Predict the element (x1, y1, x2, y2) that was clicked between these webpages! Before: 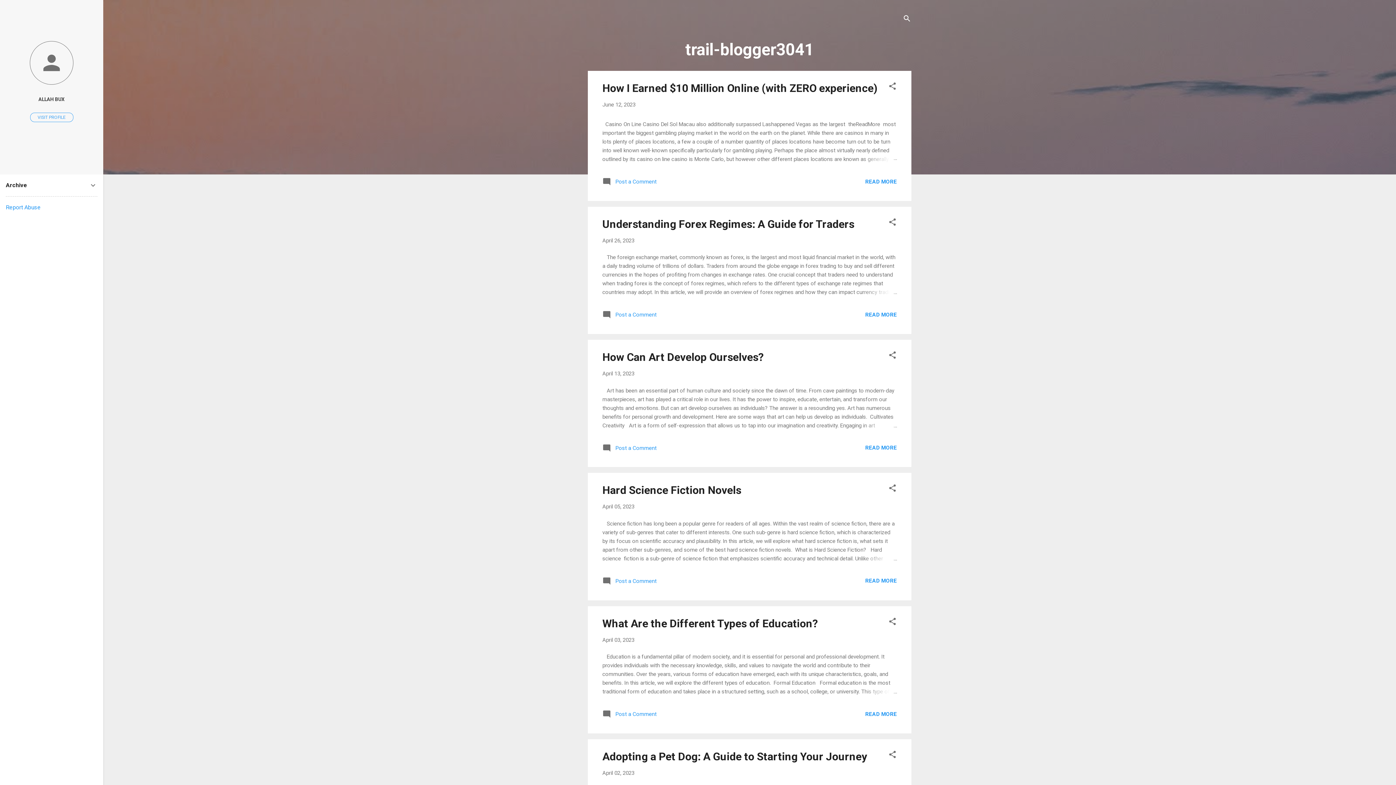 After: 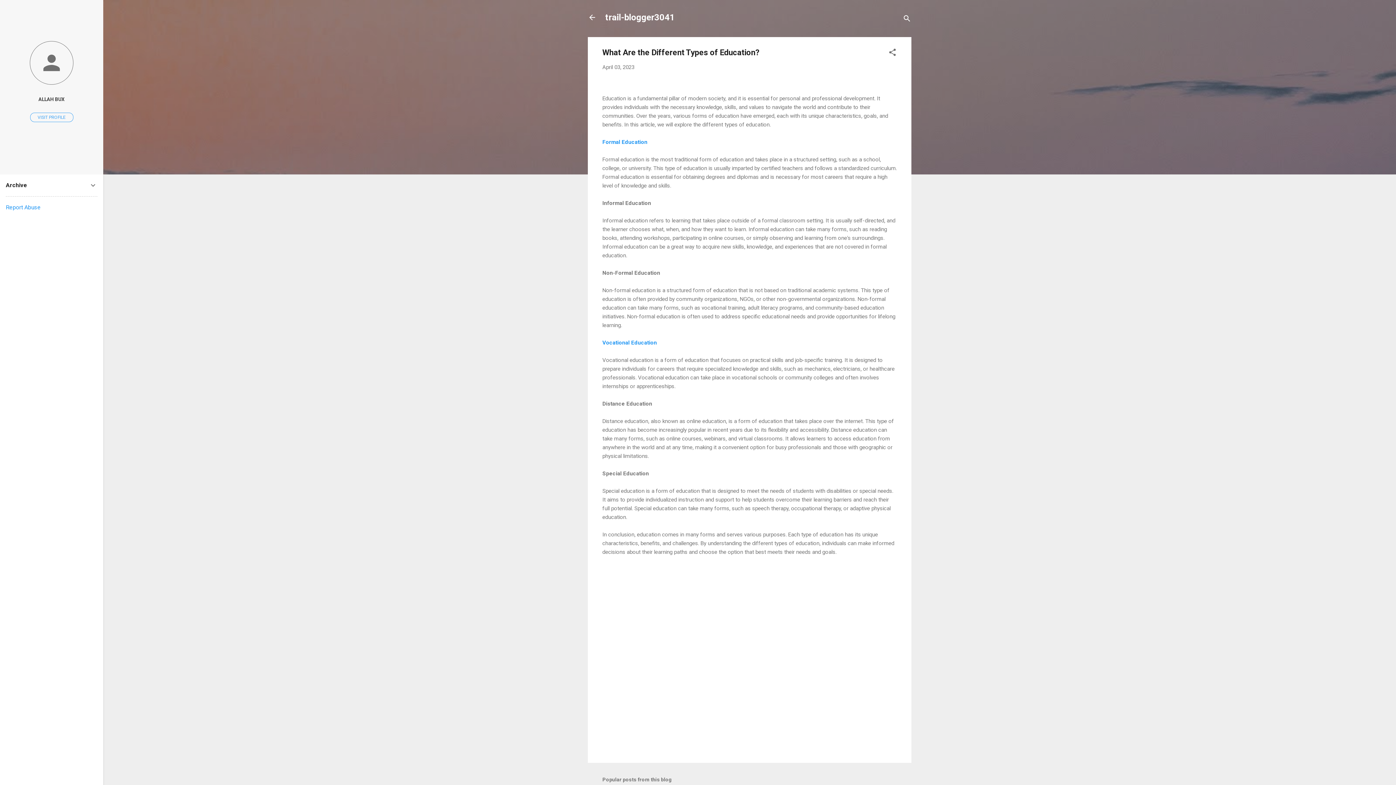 Action: bbox: (865, 711, 897, 717) label: READ MORE